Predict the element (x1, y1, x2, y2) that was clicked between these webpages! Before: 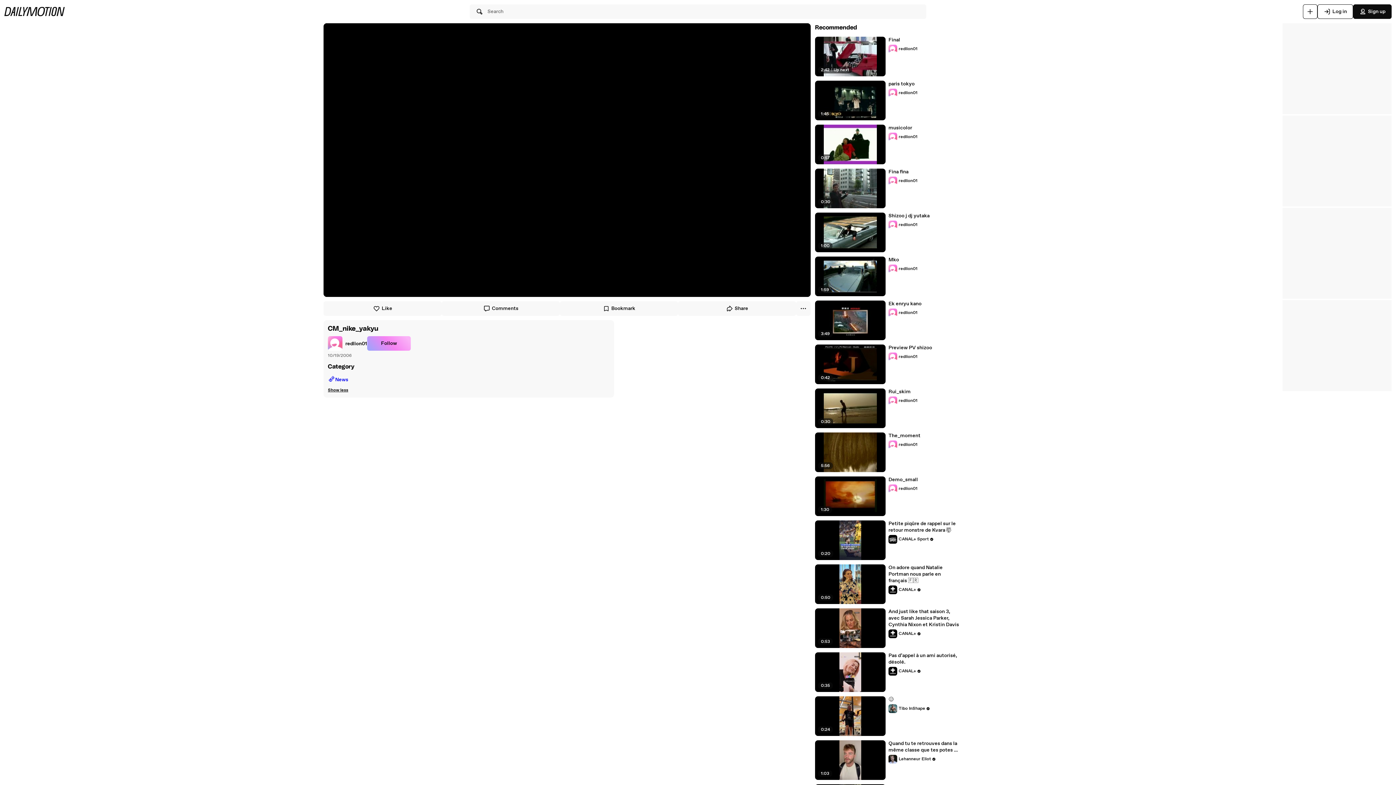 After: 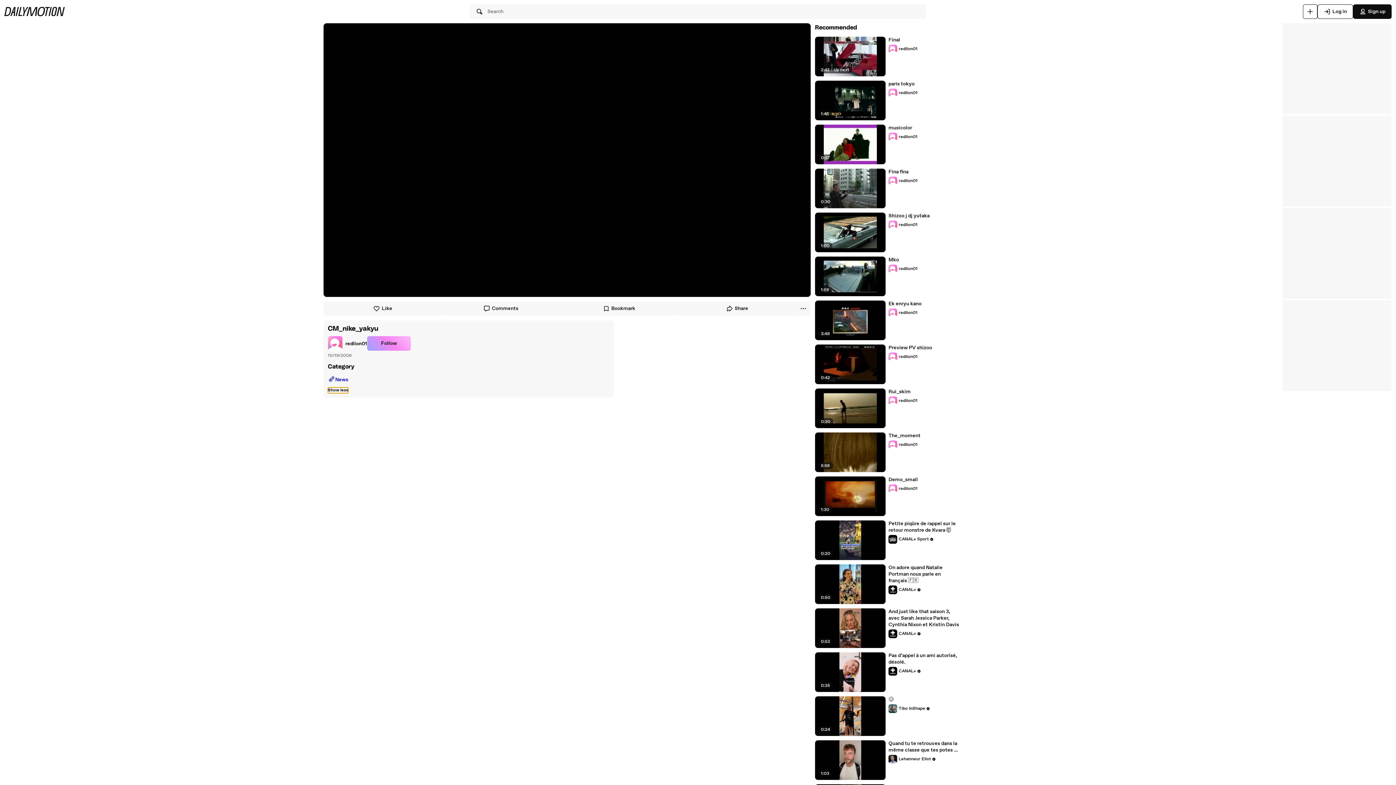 Action: bbox: (328, 387, 348, 393) label: Show less